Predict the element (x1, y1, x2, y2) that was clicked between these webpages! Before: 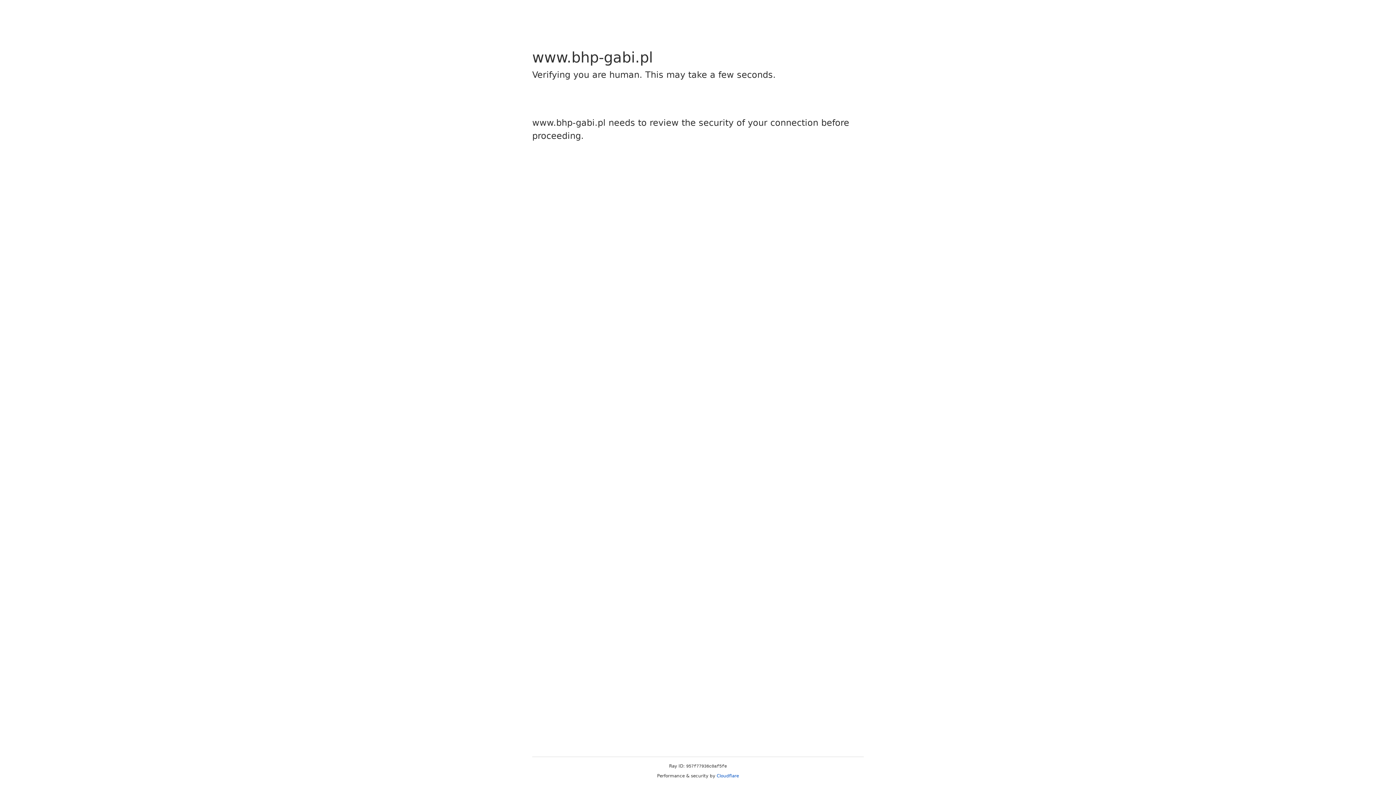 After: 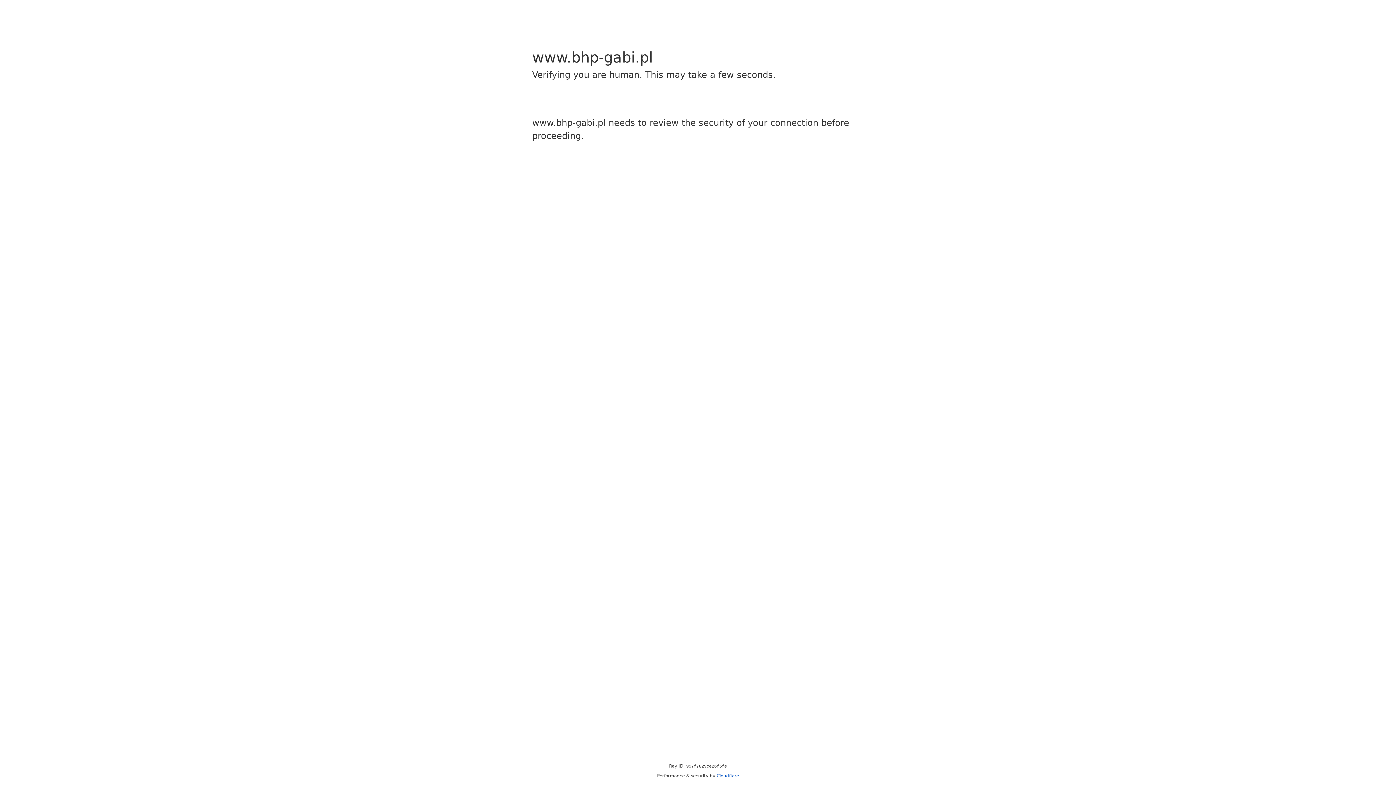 Action: label: Cloudflare bbox: (716, 773, 739, 778)